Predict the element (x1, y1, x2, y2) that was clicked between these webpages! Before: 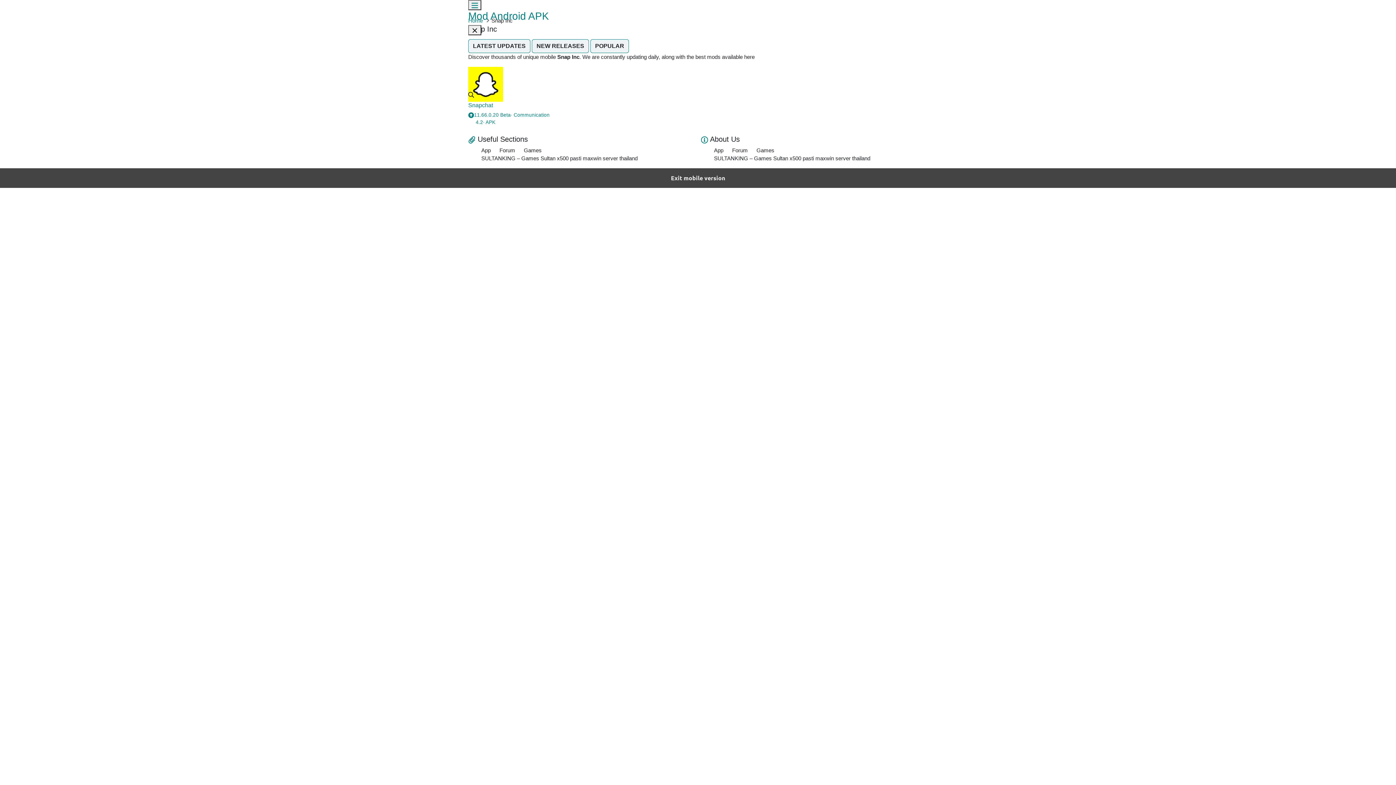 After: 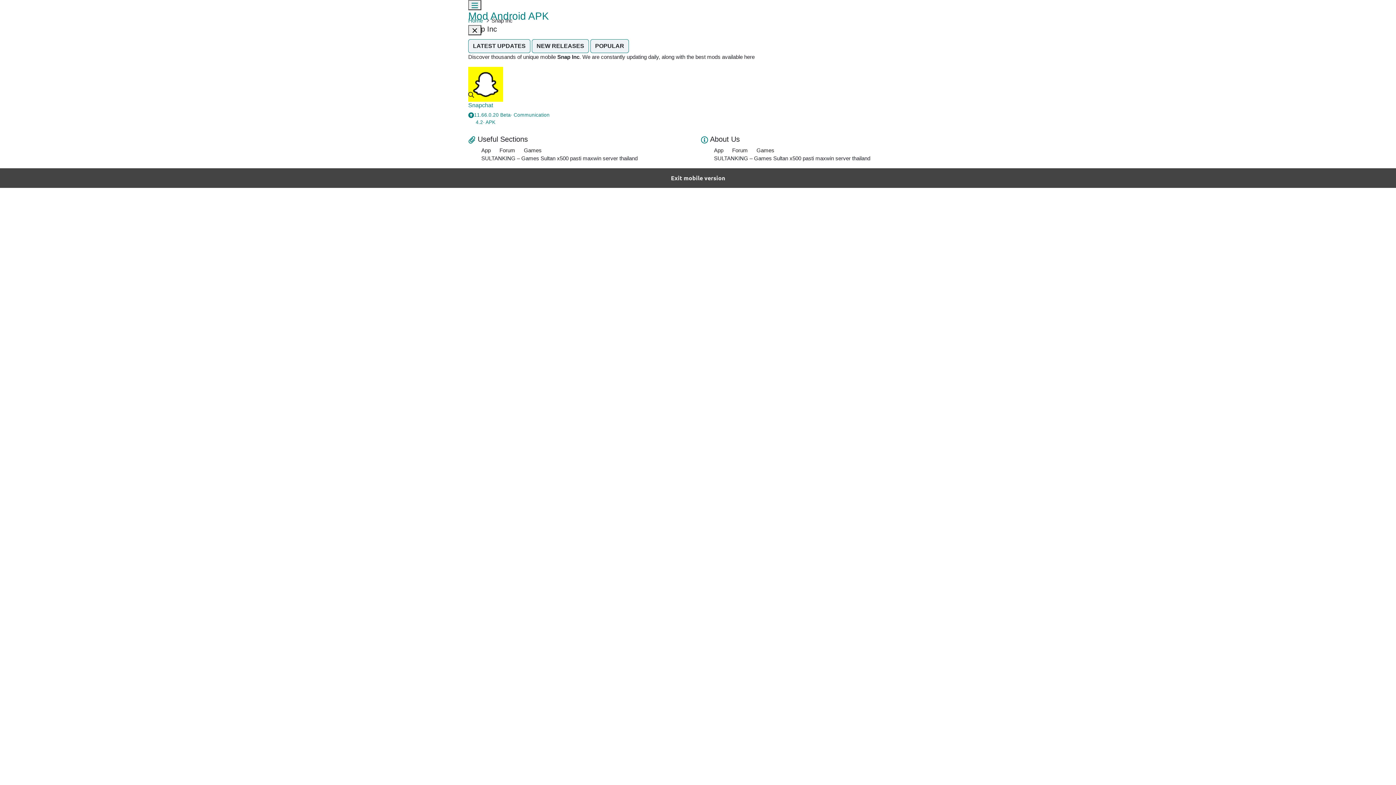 Action: bbox: (468, 91, 474, 97)